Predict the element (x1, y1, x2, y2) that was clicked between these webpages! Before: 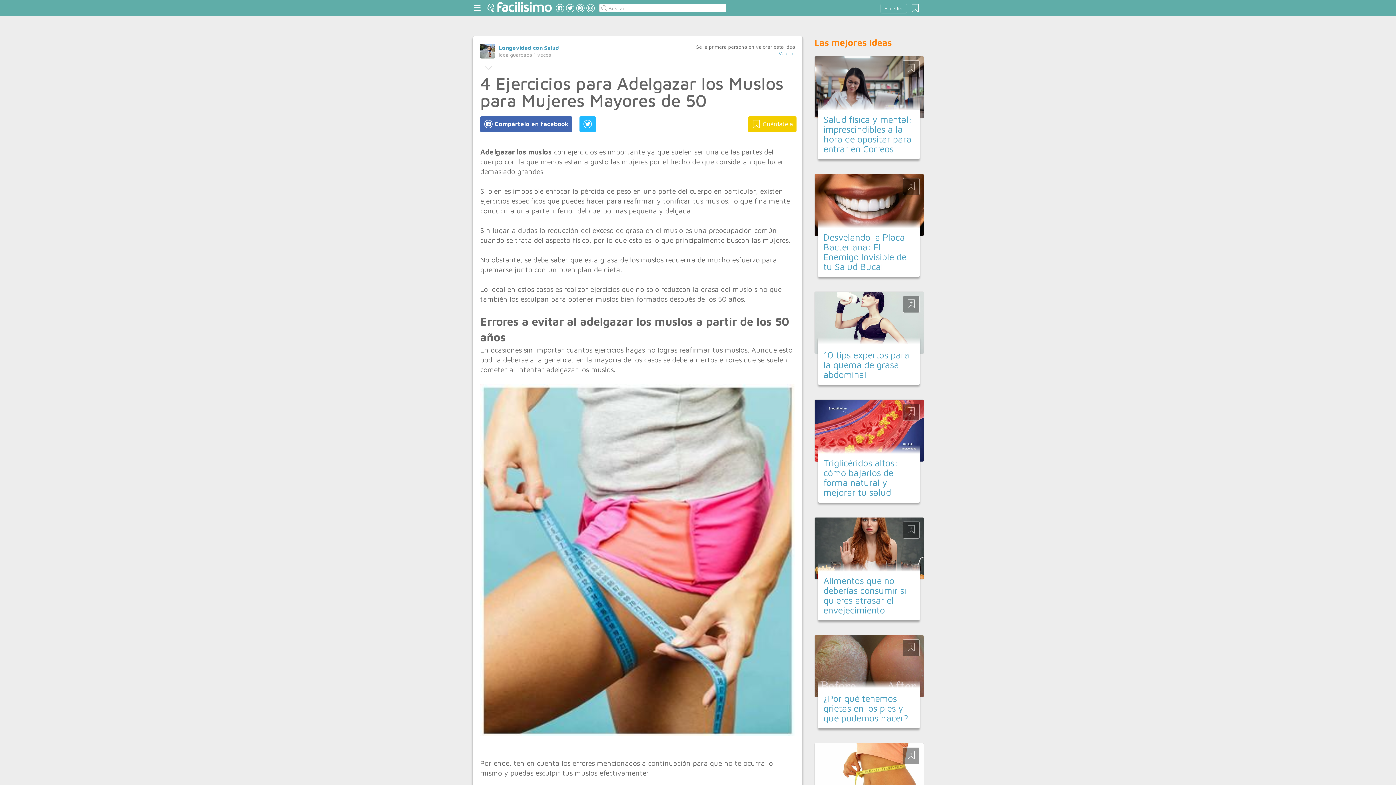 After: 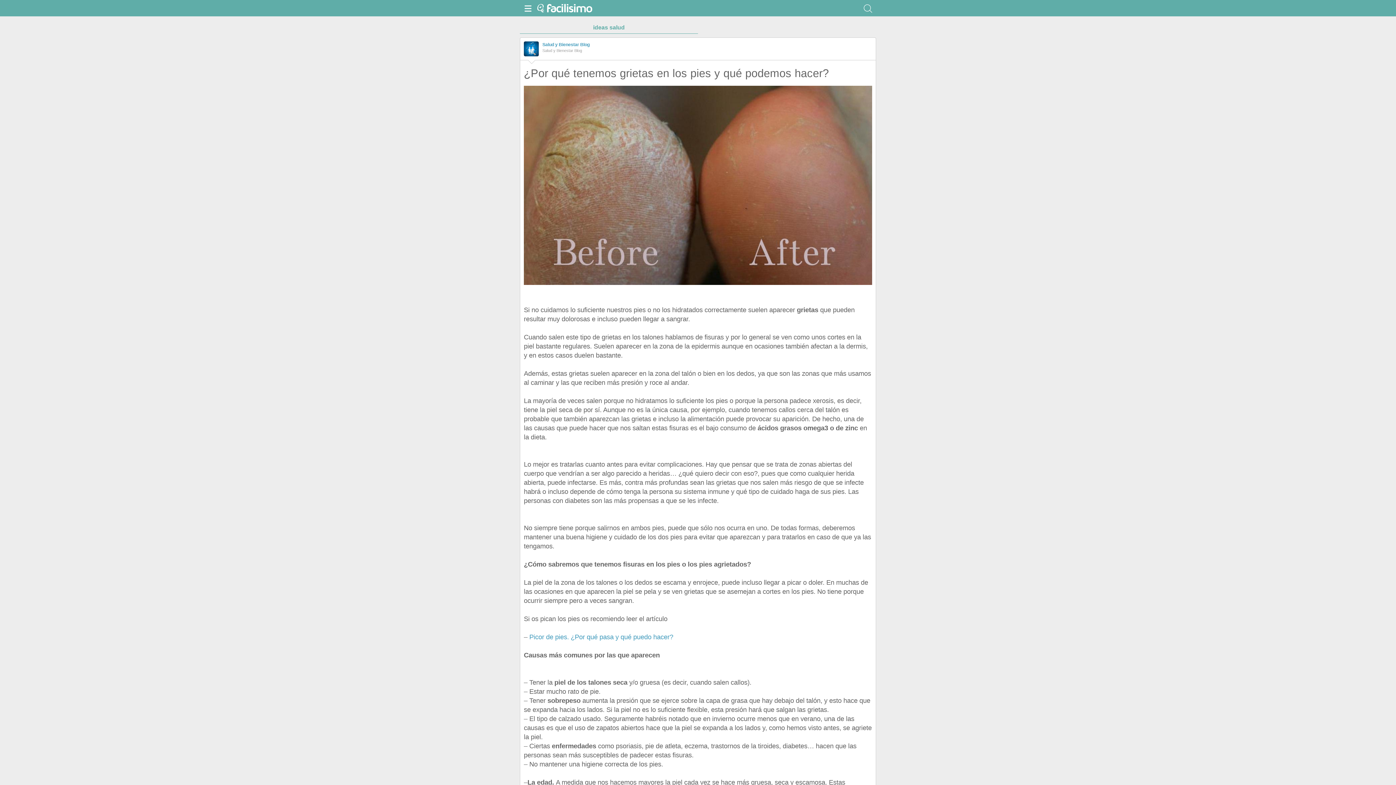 Action: bbox: (814, 635, 924, 697)